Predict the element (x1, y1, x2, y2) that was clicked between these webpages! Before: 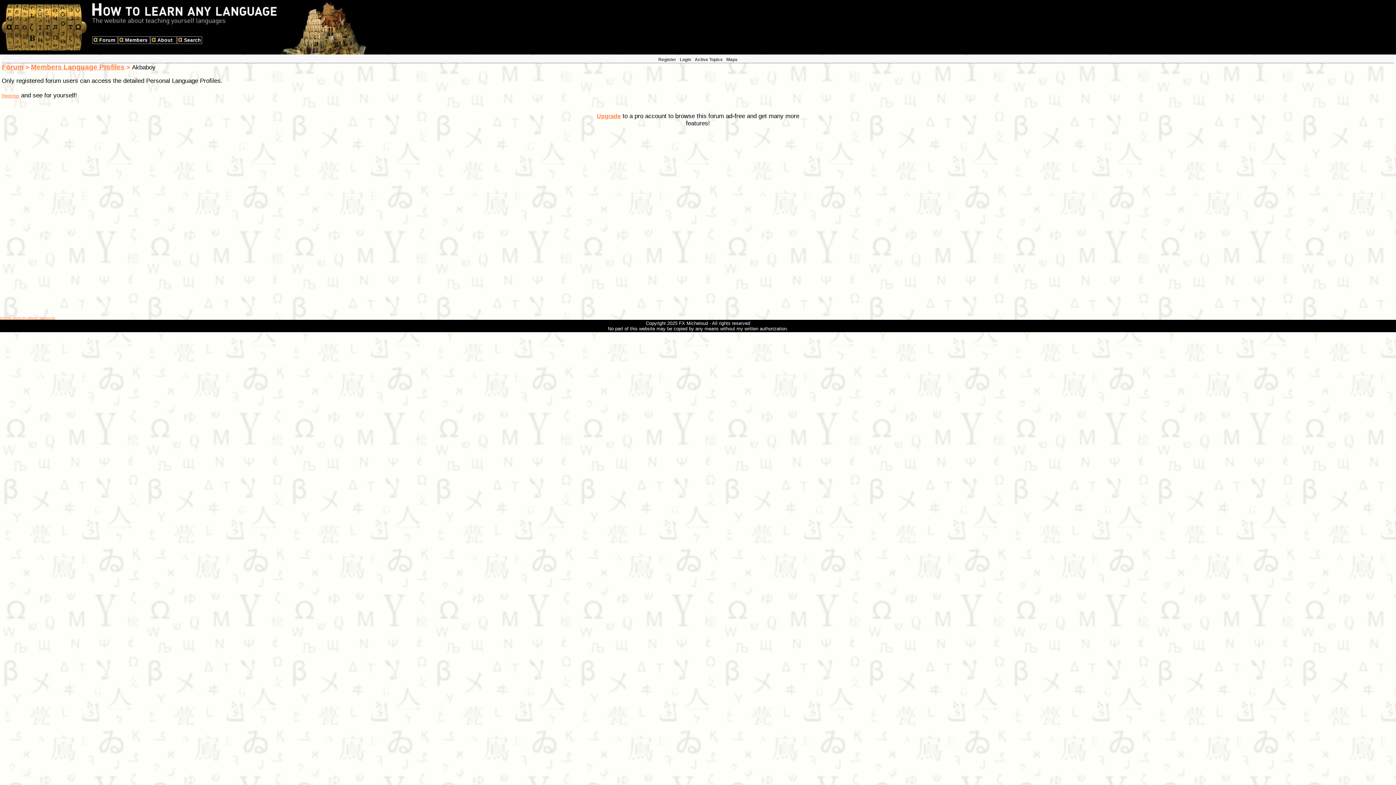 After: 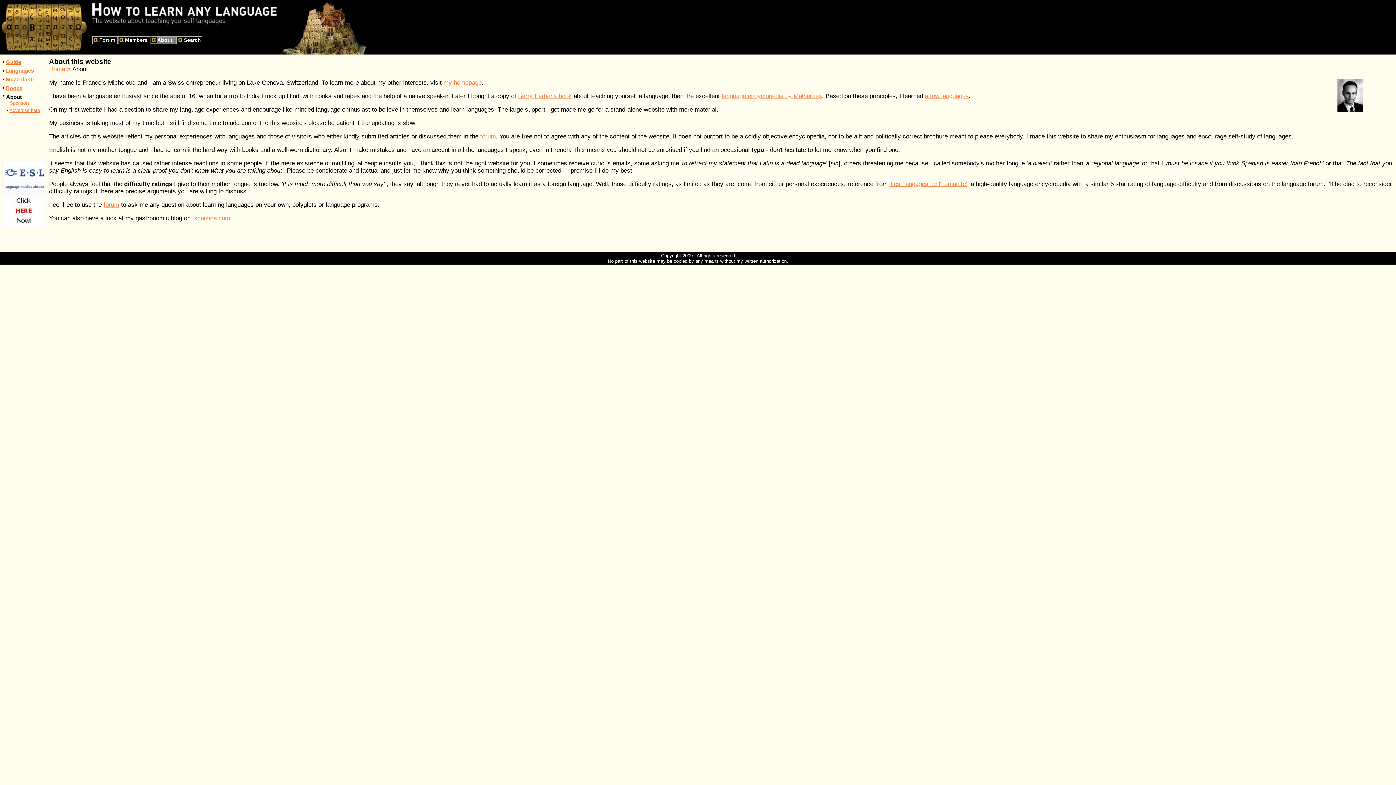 Action: label: Copyright 2025 FX Micheloud - All rights reserved
No part of this website may be copied by any means without my written authorization. bbox: (608, 320, 788, 331)